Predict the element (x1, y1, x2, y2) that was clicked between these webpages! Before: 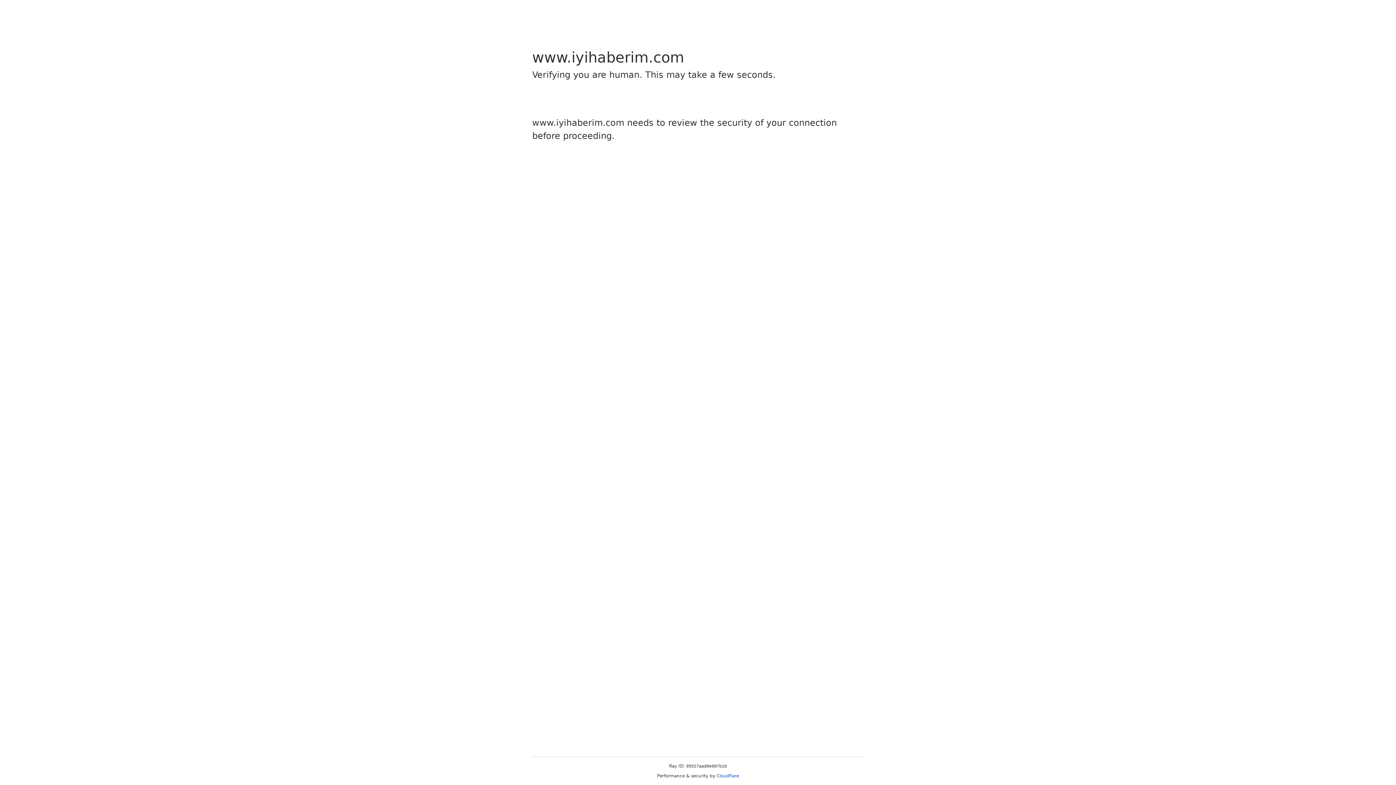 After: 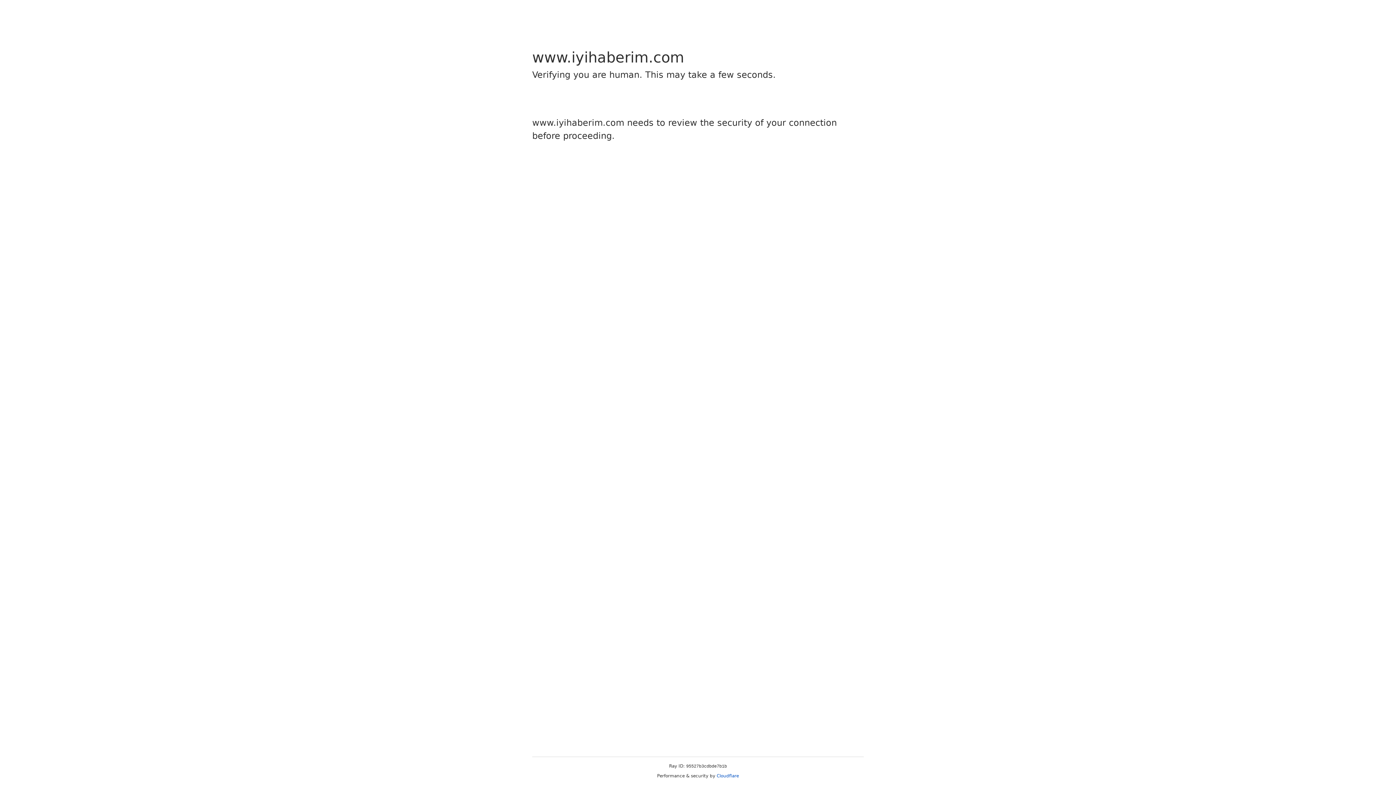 Action: label: Cloudflare bbox: (716, 773, 739, 778)